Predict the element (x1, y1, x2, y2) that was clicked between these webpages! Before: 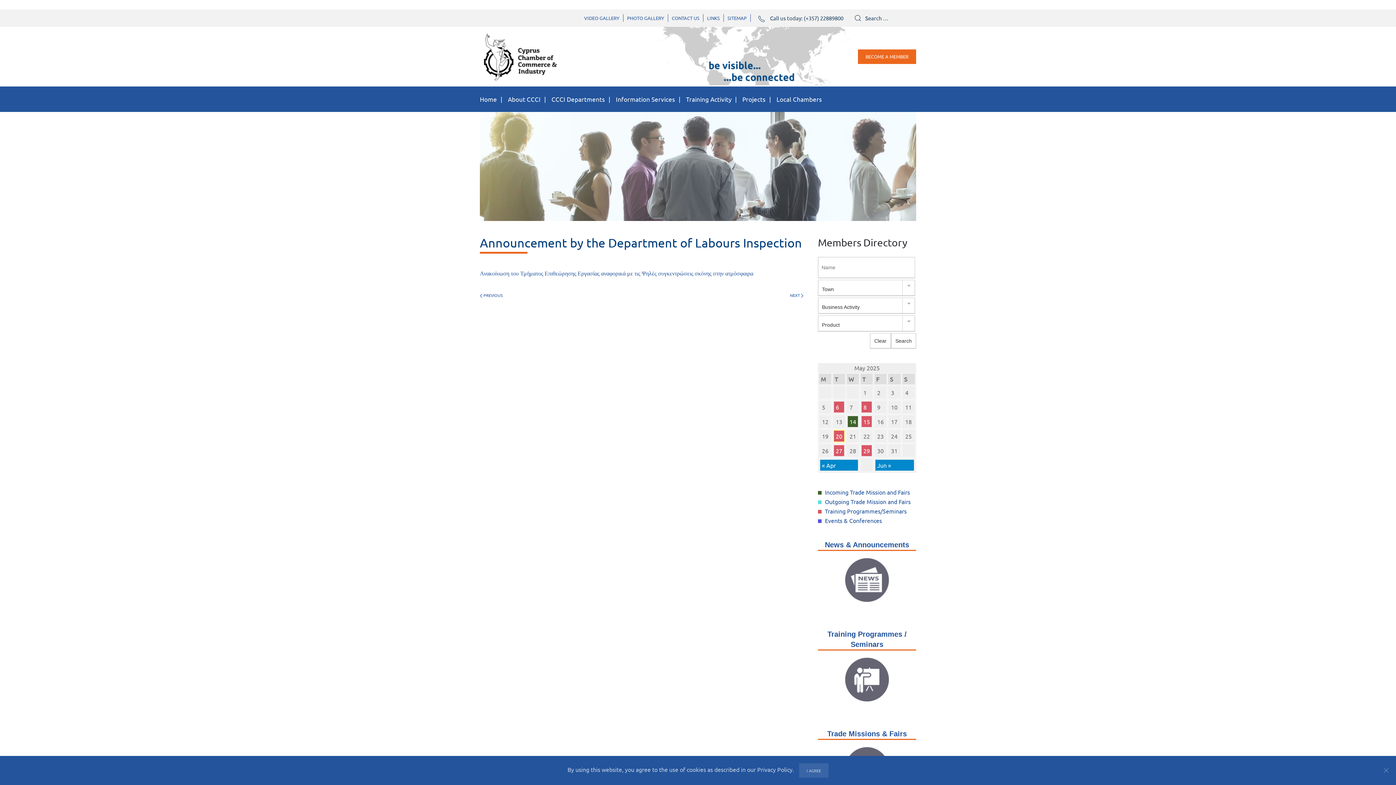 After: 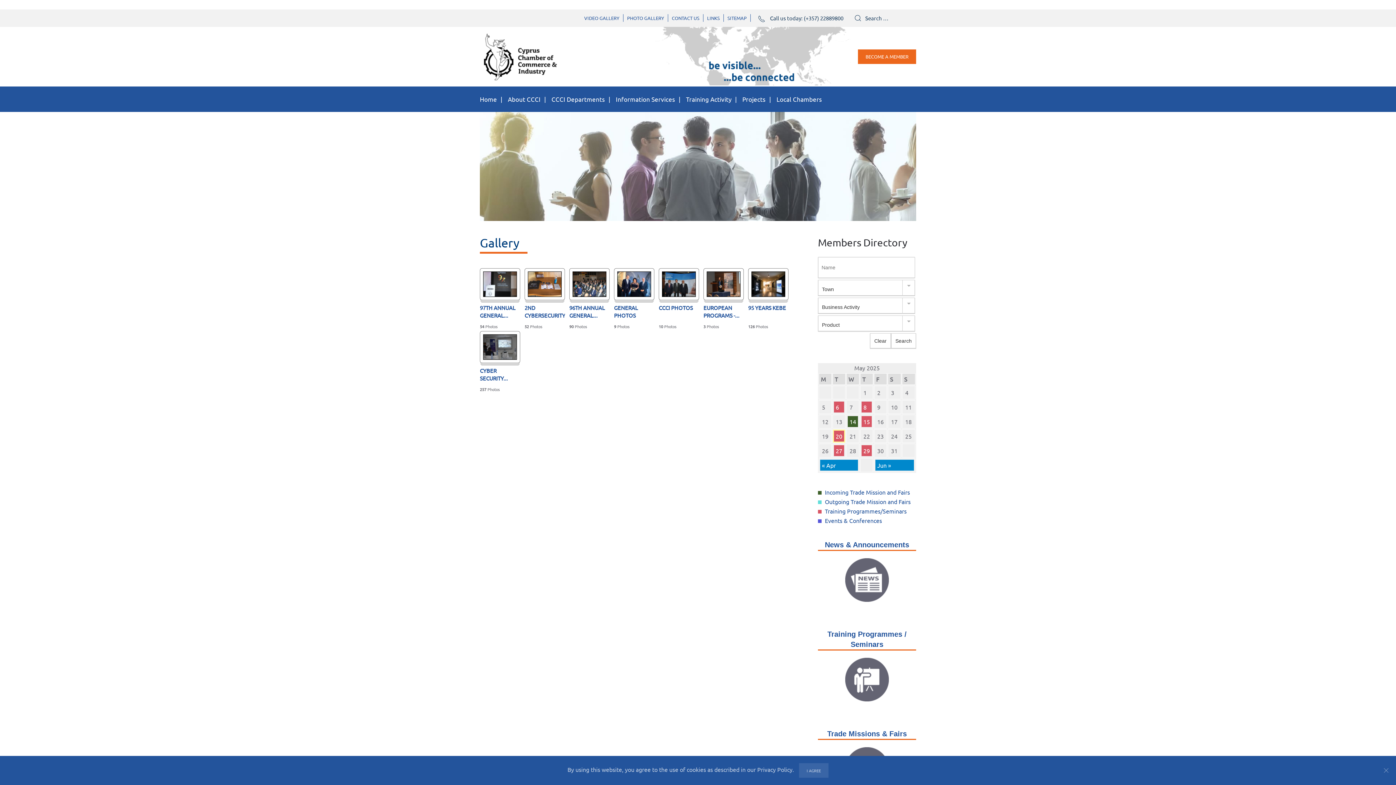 Action: bbox: (623, 14, 668, 21) label: PHOTO GALLERY